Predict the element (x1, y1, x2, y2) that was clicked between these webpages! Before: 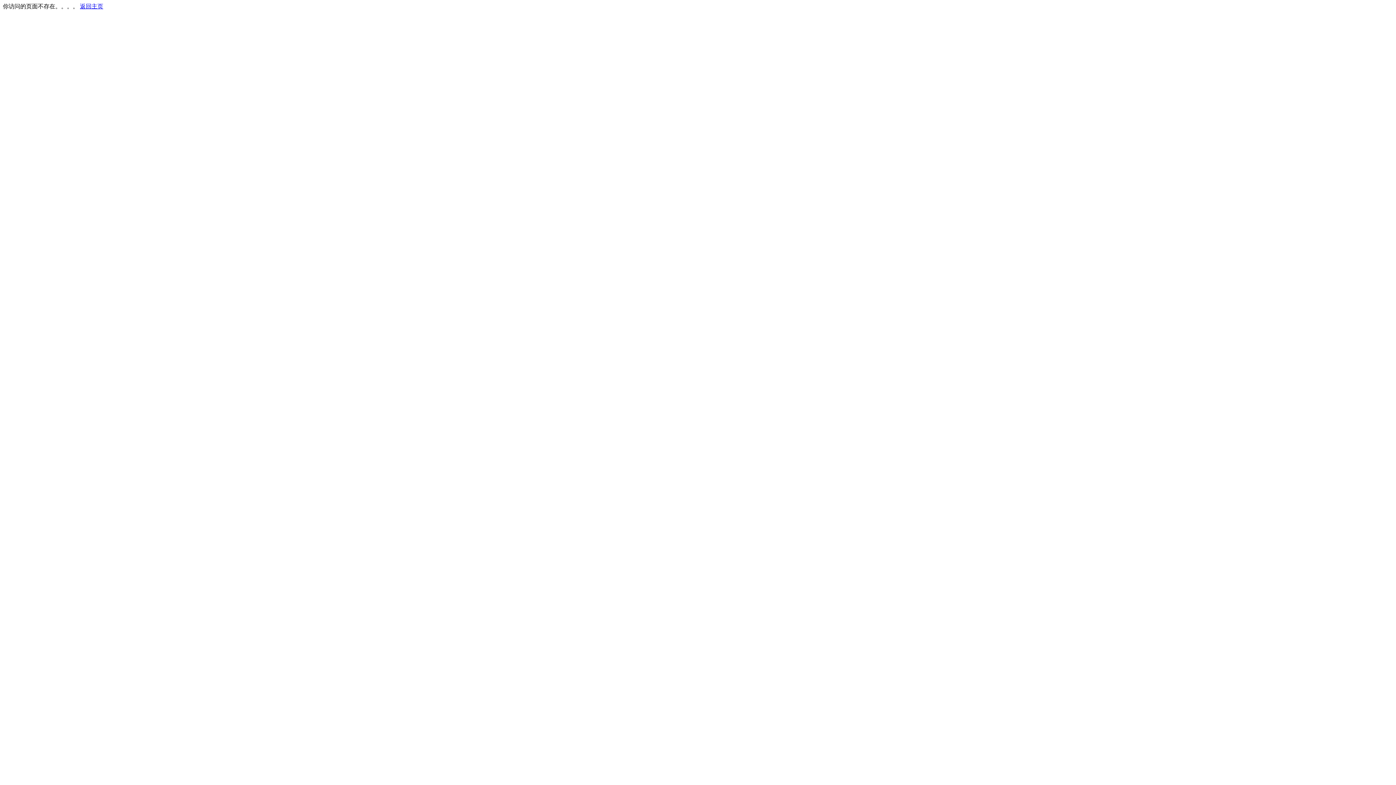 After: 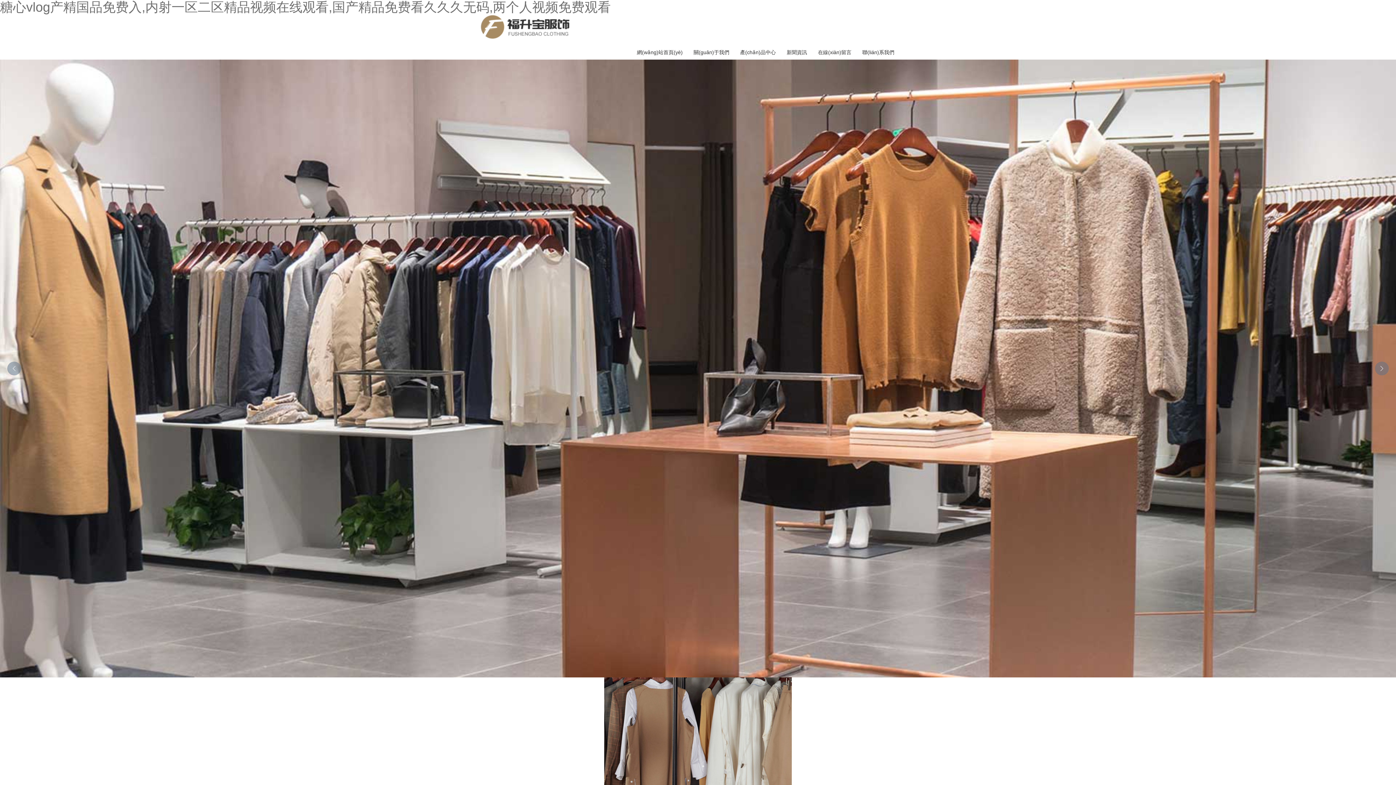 Action: label: 返回主页 bbox: (80, 3, 103, 9)